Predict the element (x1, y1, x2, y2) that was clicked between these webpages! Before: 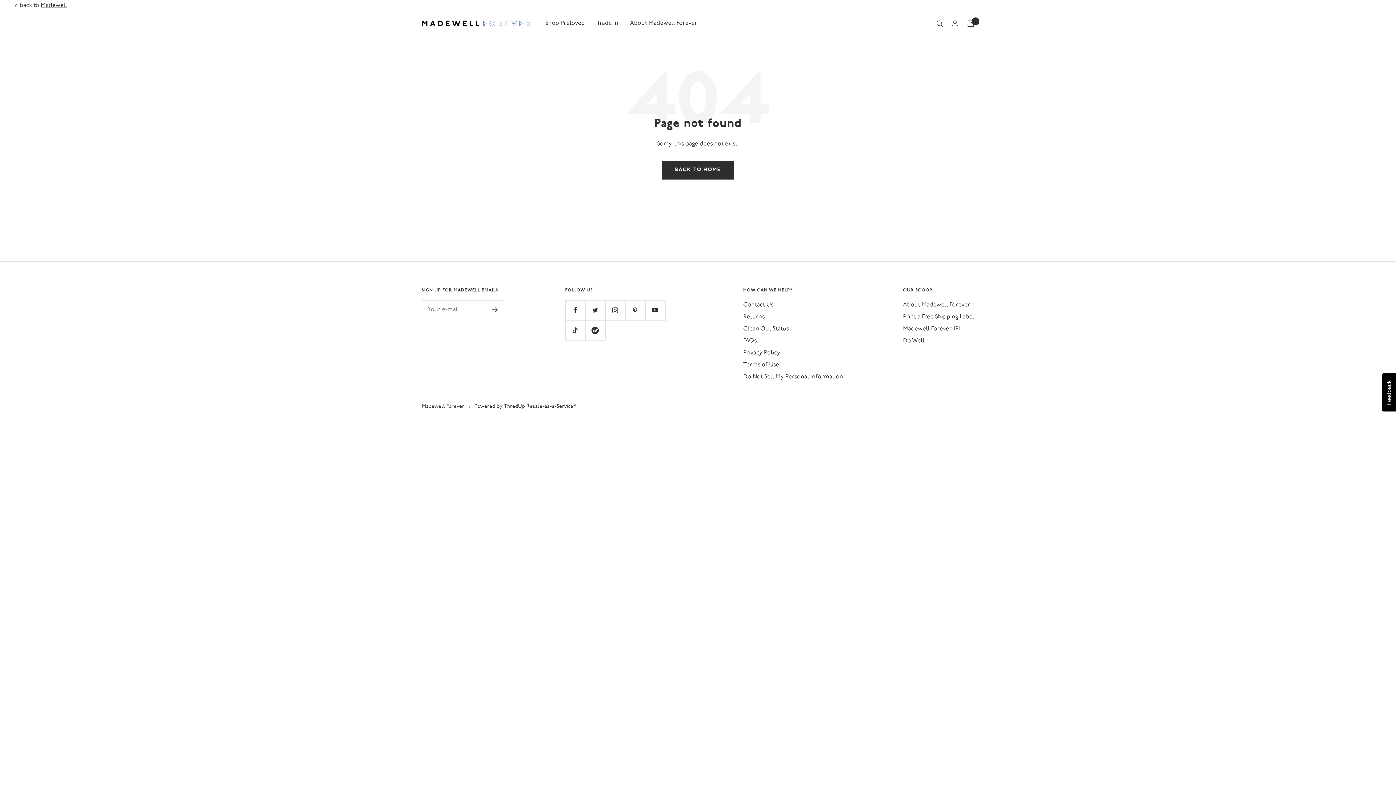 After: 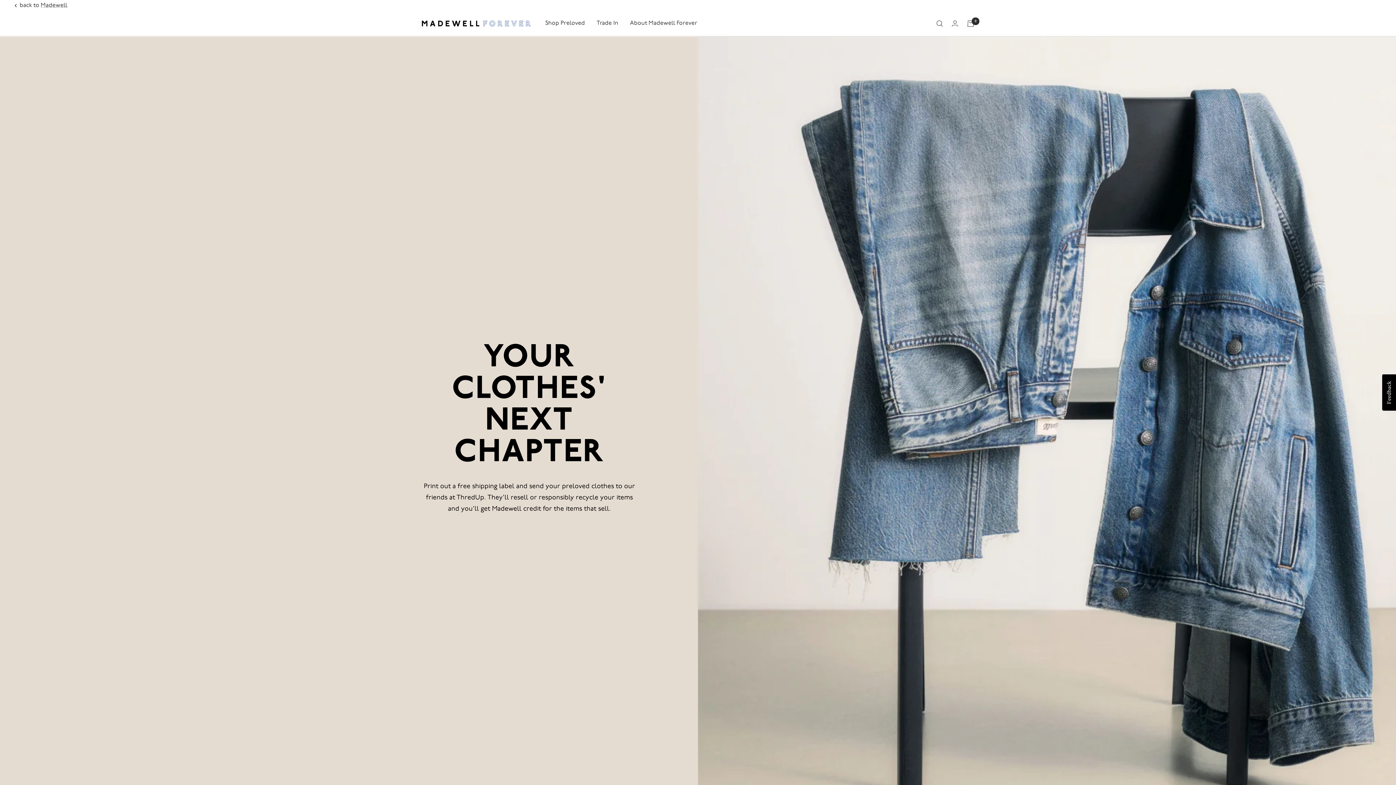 Action: label: Print a Free Shipping Label bbox: (903, 312, 974, 322)